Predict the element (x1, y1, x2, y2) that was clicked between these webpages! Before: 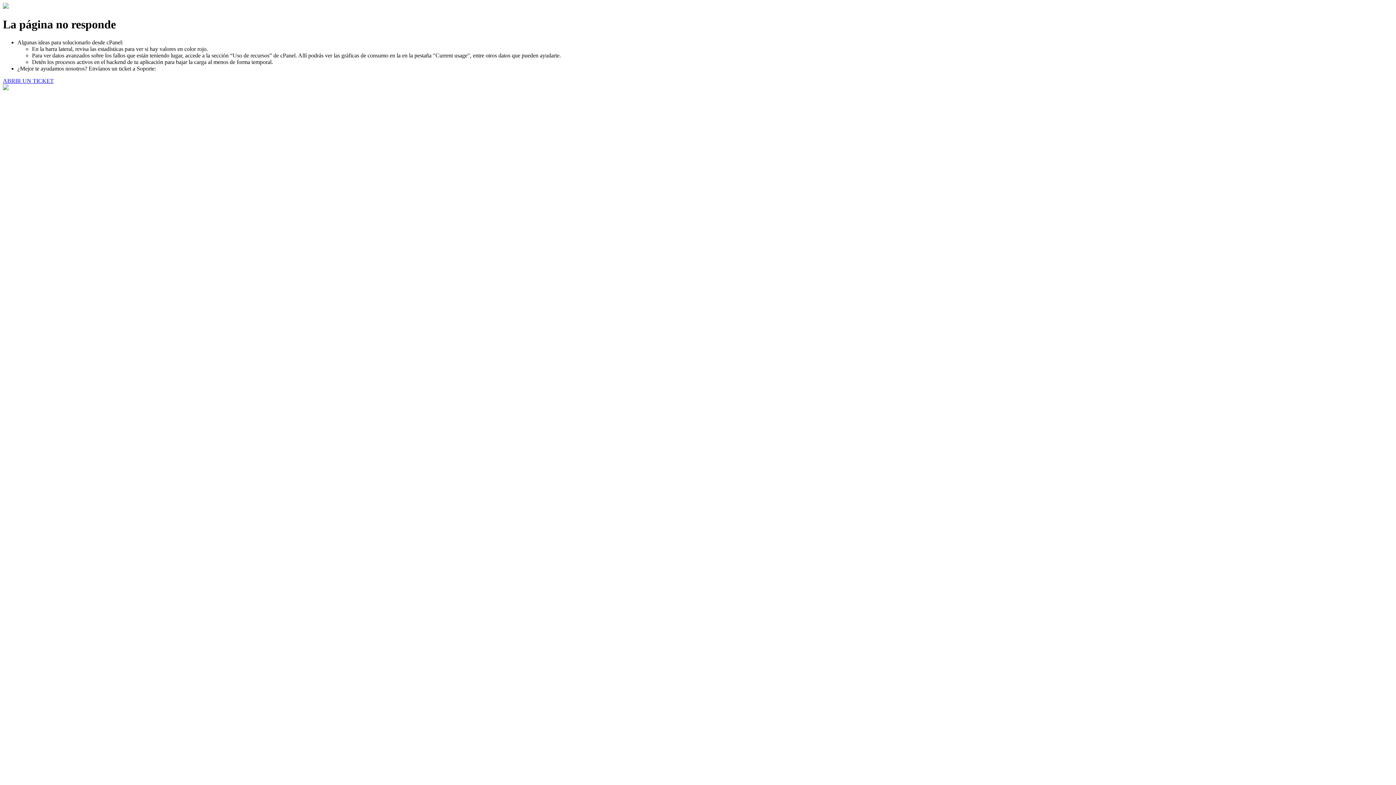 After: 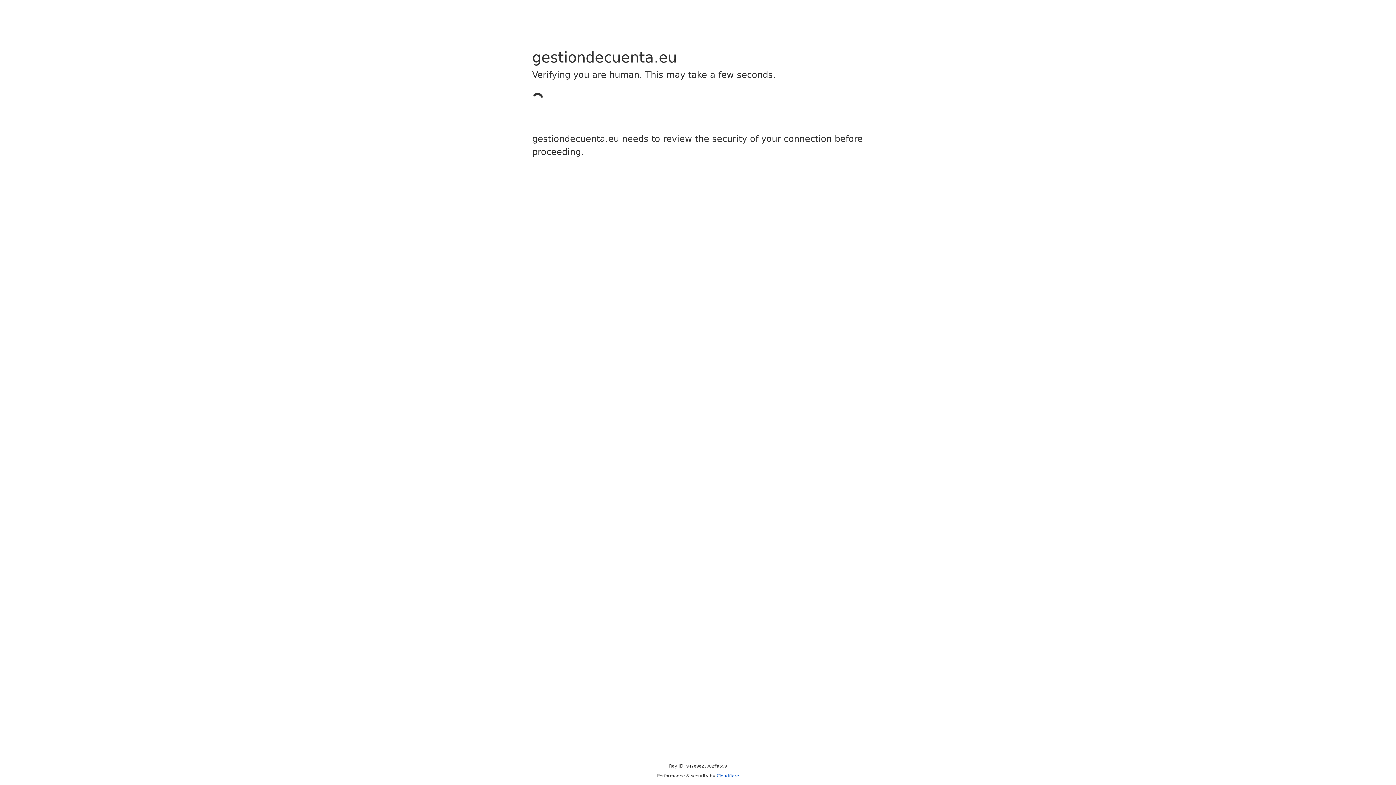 Action: bbox: (2, 77, 53, 83) label: ABRIR UN TICKET